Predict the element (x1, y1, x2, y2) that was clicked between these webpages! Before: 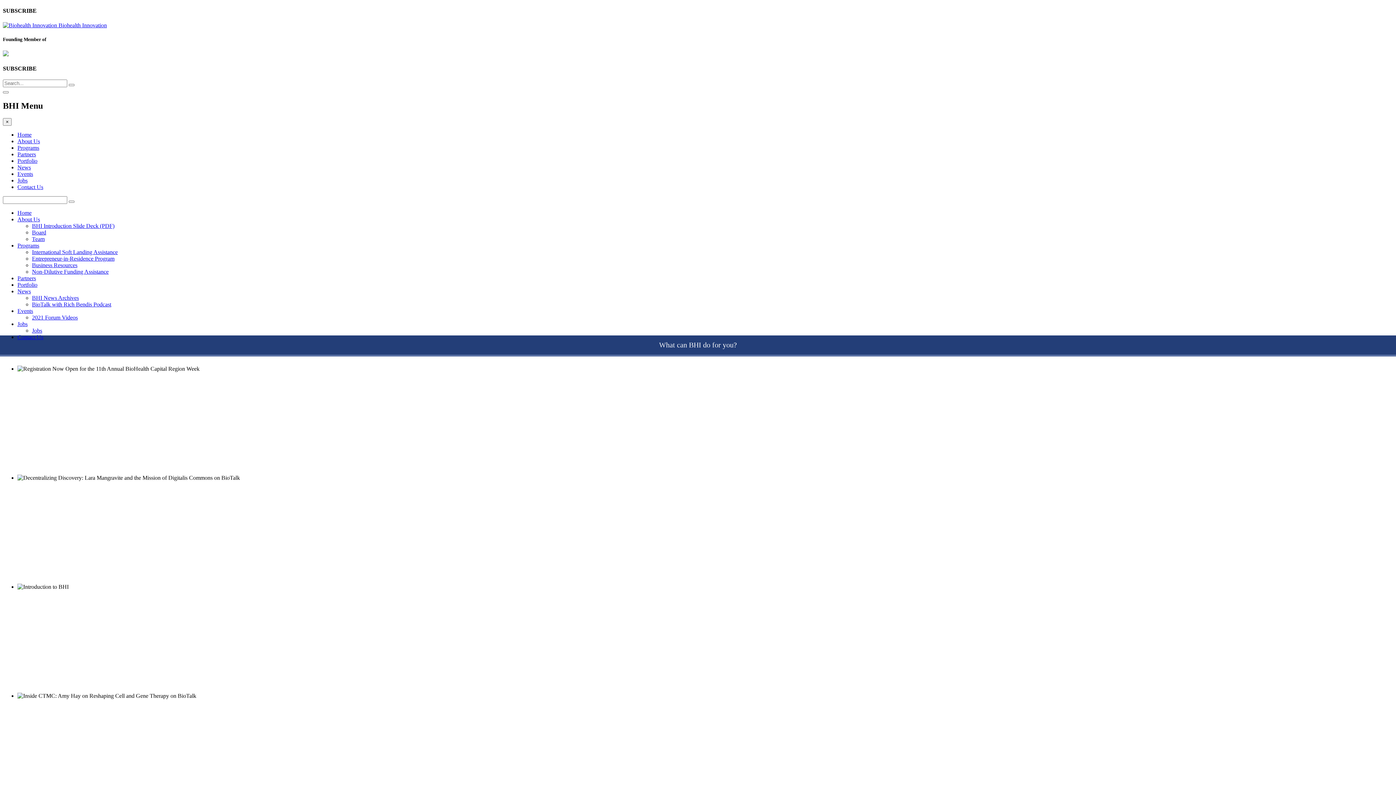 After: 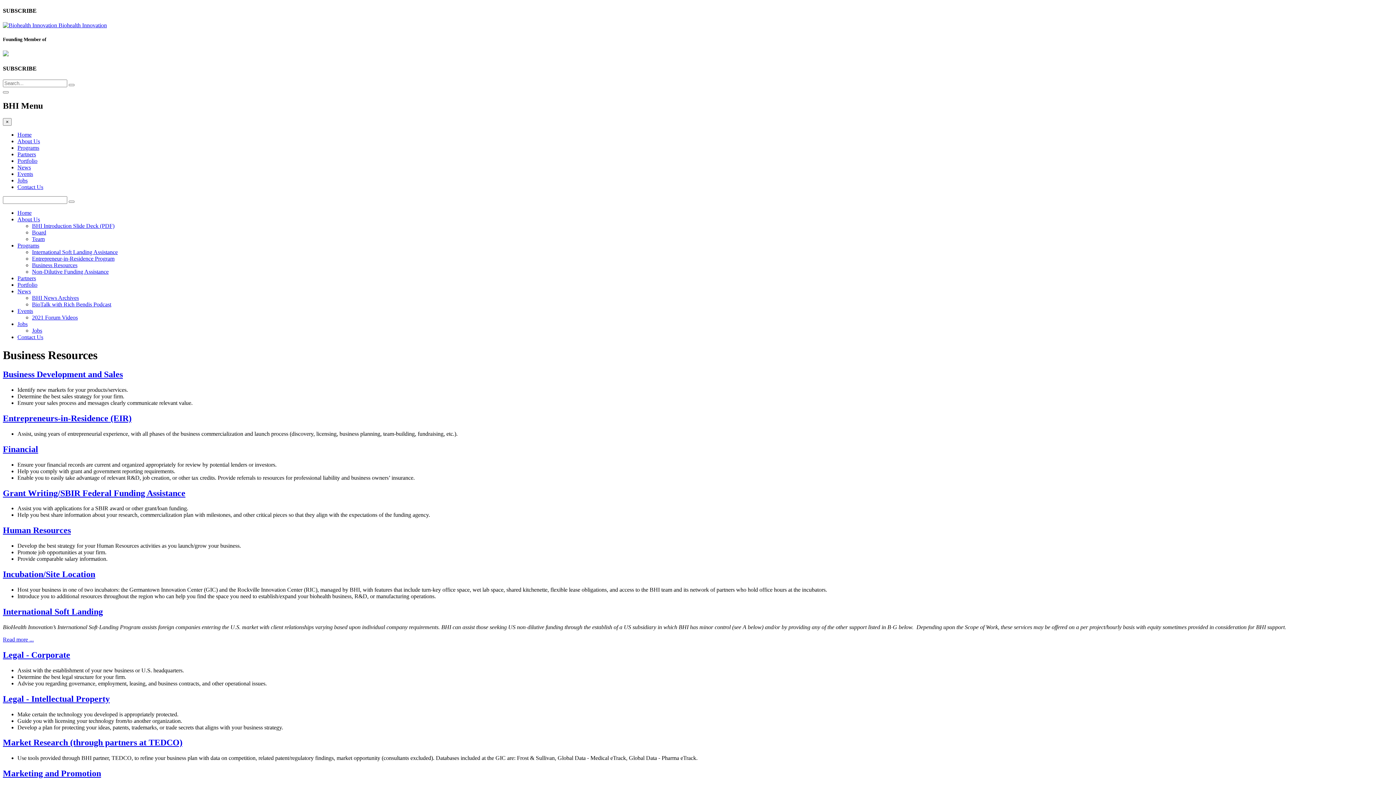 Action: bbox: (-2, 335, 1398, 354) label: What can BHI do for you?